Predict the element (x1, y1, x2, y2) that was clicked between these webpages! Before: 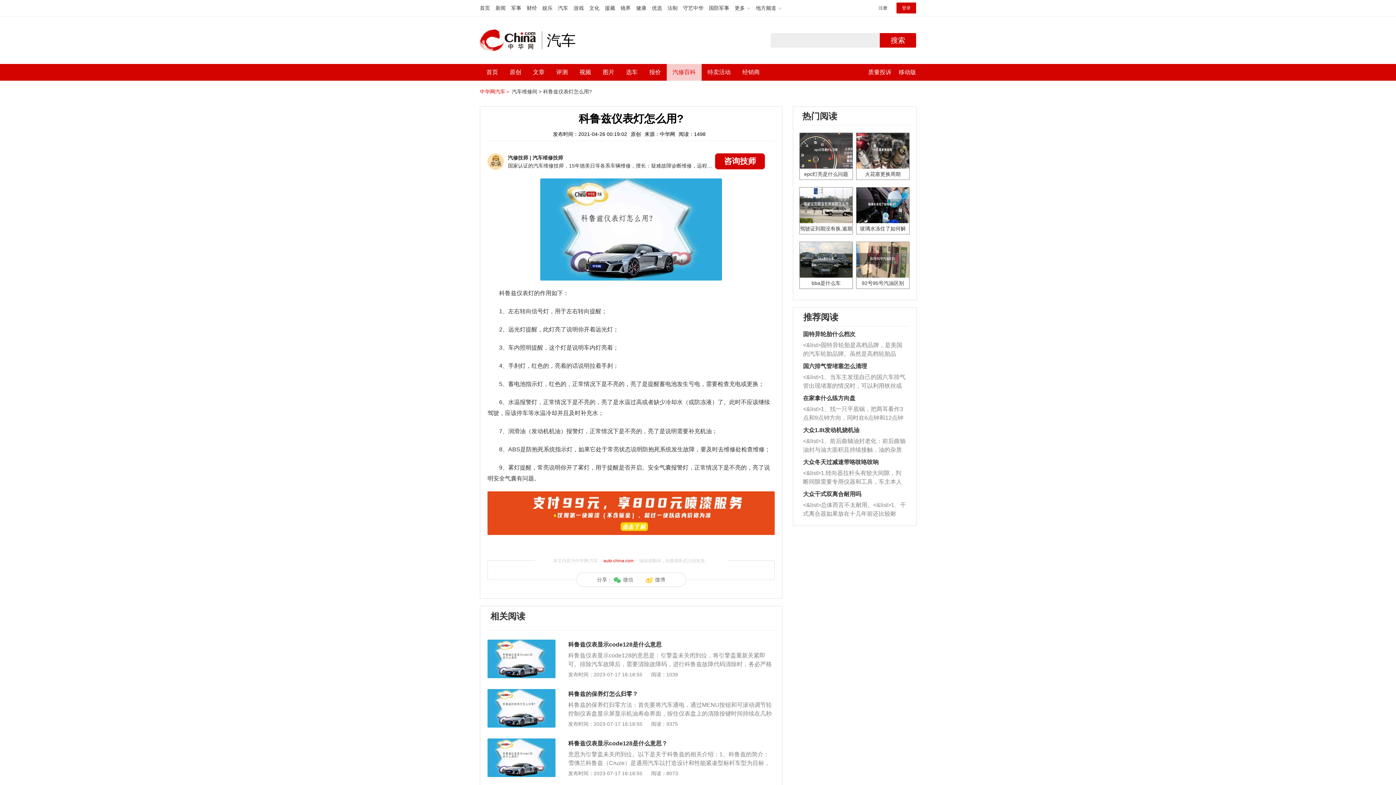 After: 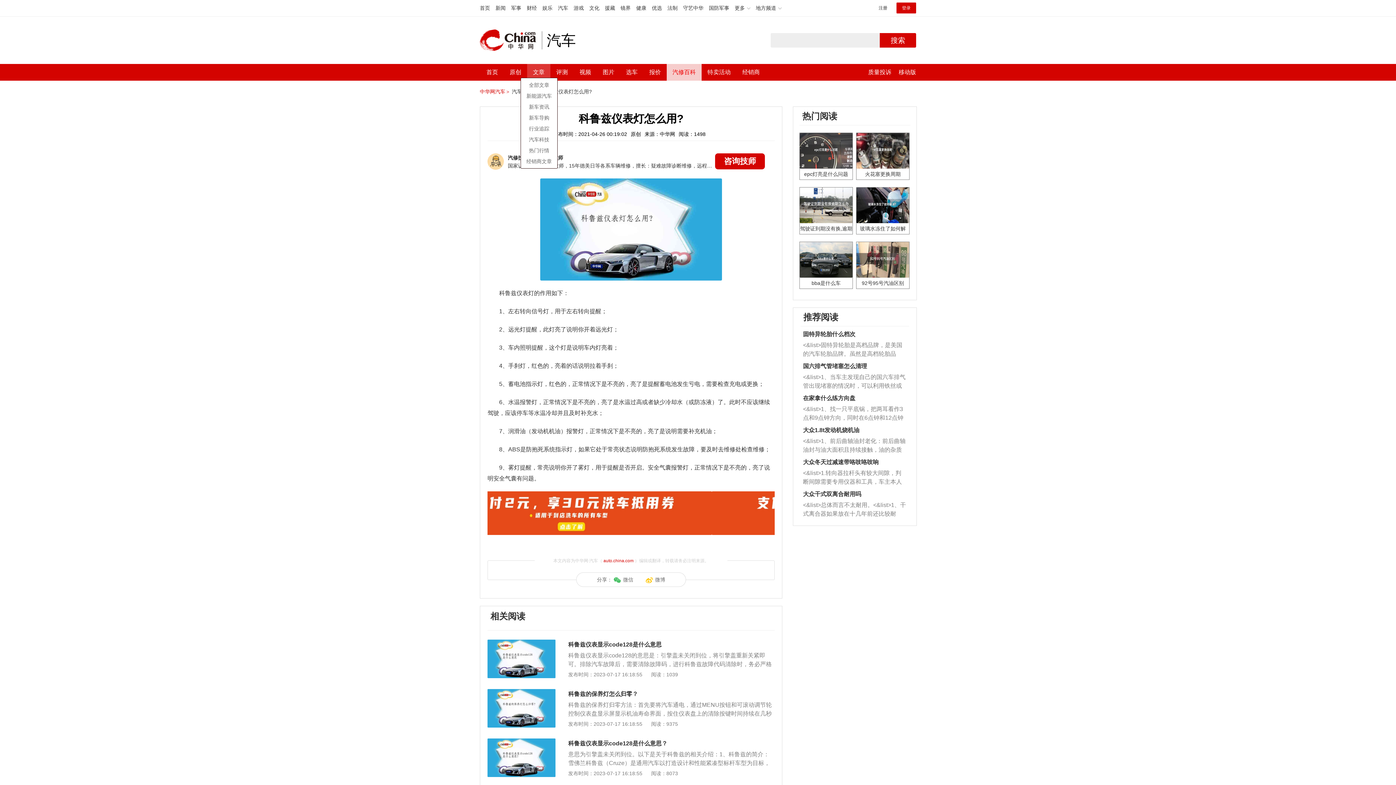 Action: label: 文章 bbox: (533, 64, 544, 80)